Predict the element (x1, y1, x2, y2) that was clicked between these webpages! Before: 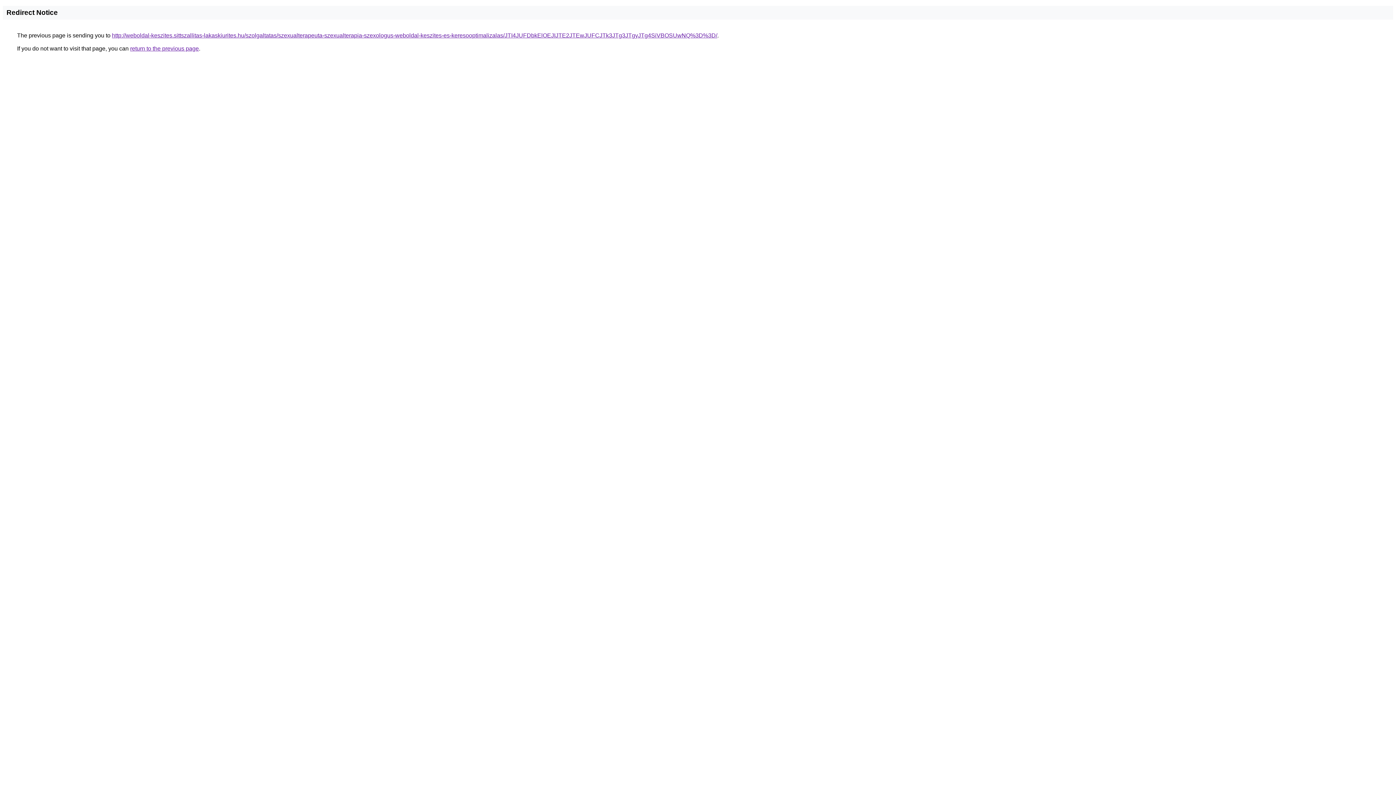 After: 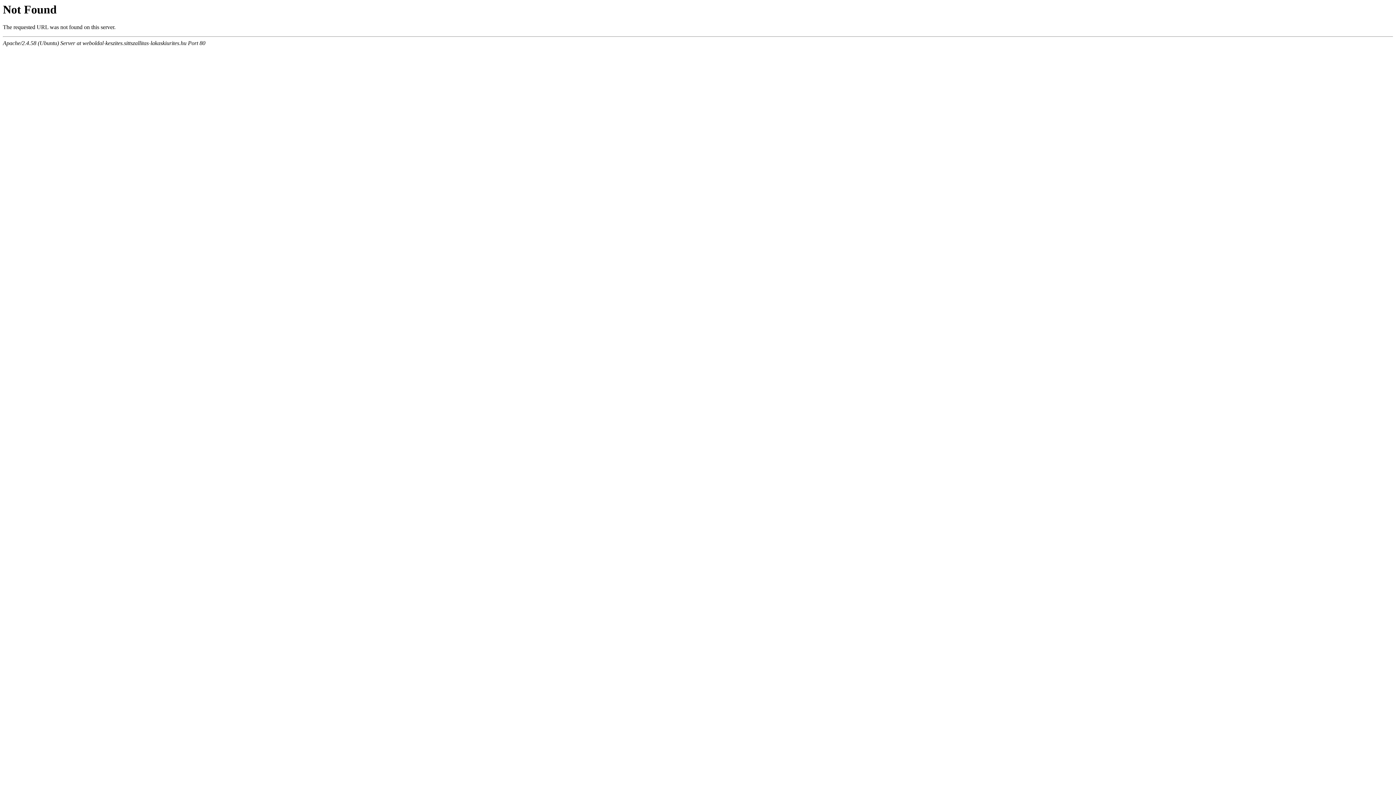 Action: label: http://weboldal-keszites.sittszallitas-lakaskiurites.hu/szolgaltatas/szexualterapeuta-szexualterapia-szexologus-weboldal-keszites-es-keresooptimalizalas/JTI4JUFDbkElOEJIJTE2JTEwJUFCJTk3JTg3JTgyJTg4SiVBOSUwNQ%3D%3D/ bbox: (112, 32, 717, 38)